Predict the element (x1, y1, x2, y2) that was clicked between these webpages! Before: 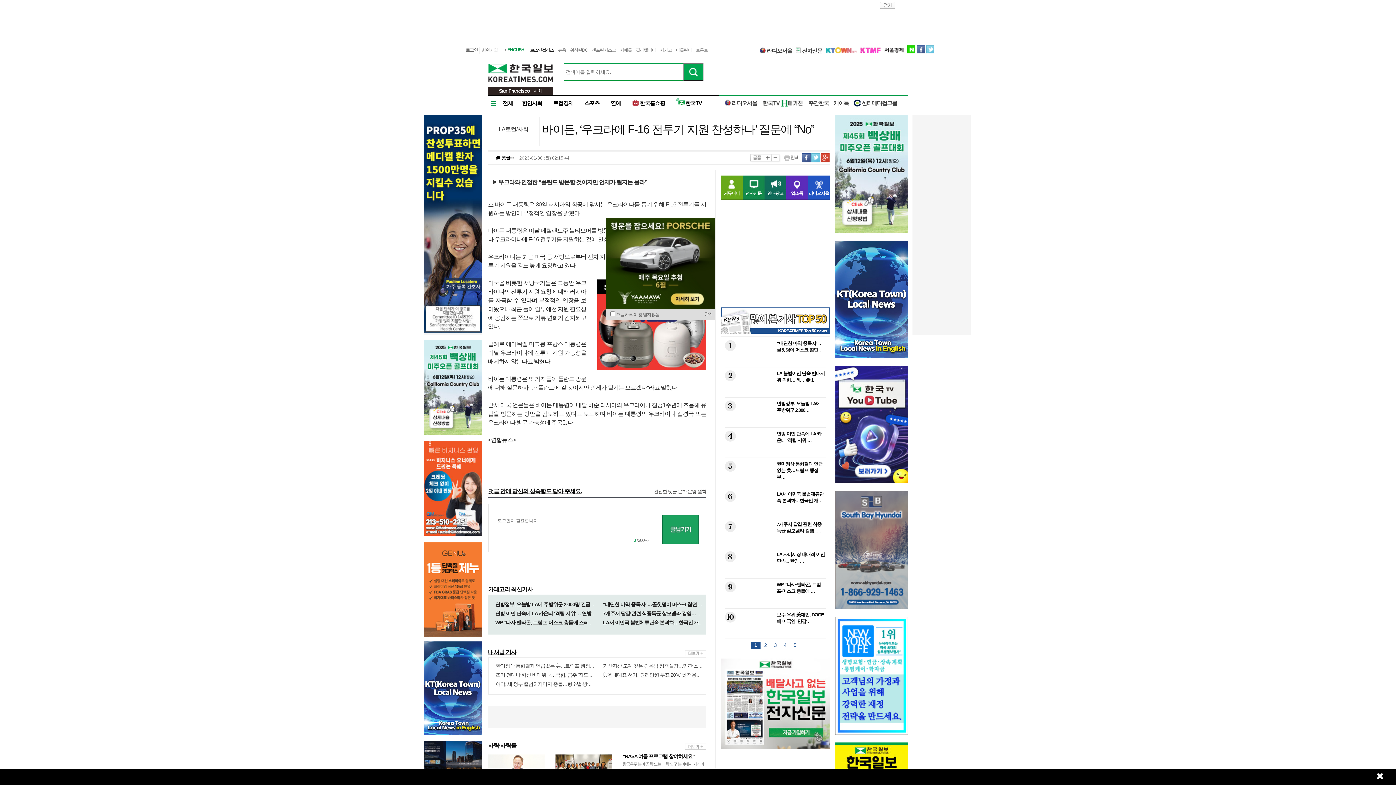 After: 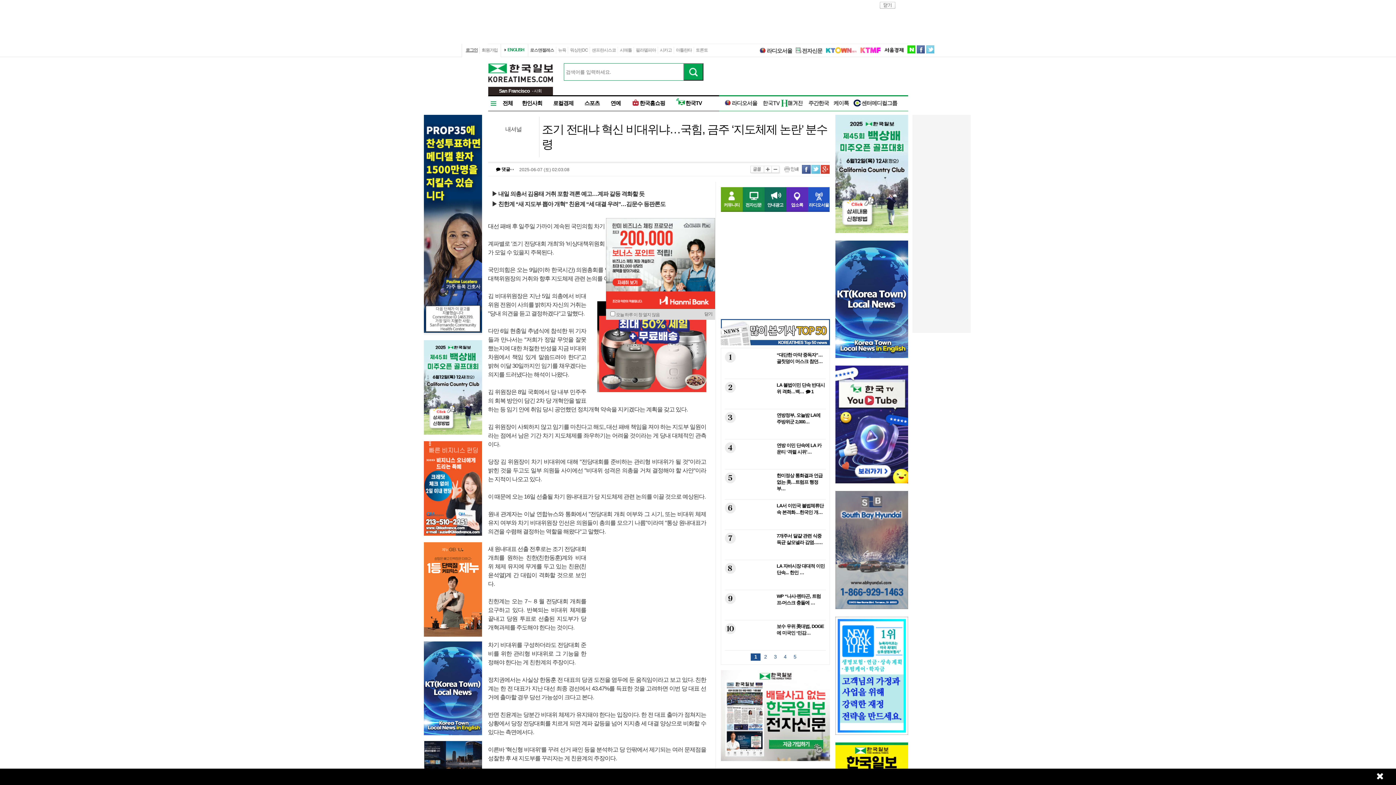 Action: bbox: (495, 672, 623, 678) label: 조기 전대냐 혁신 비대위냐…국힘, 금주 ‘지도체제 논란’ 분수령